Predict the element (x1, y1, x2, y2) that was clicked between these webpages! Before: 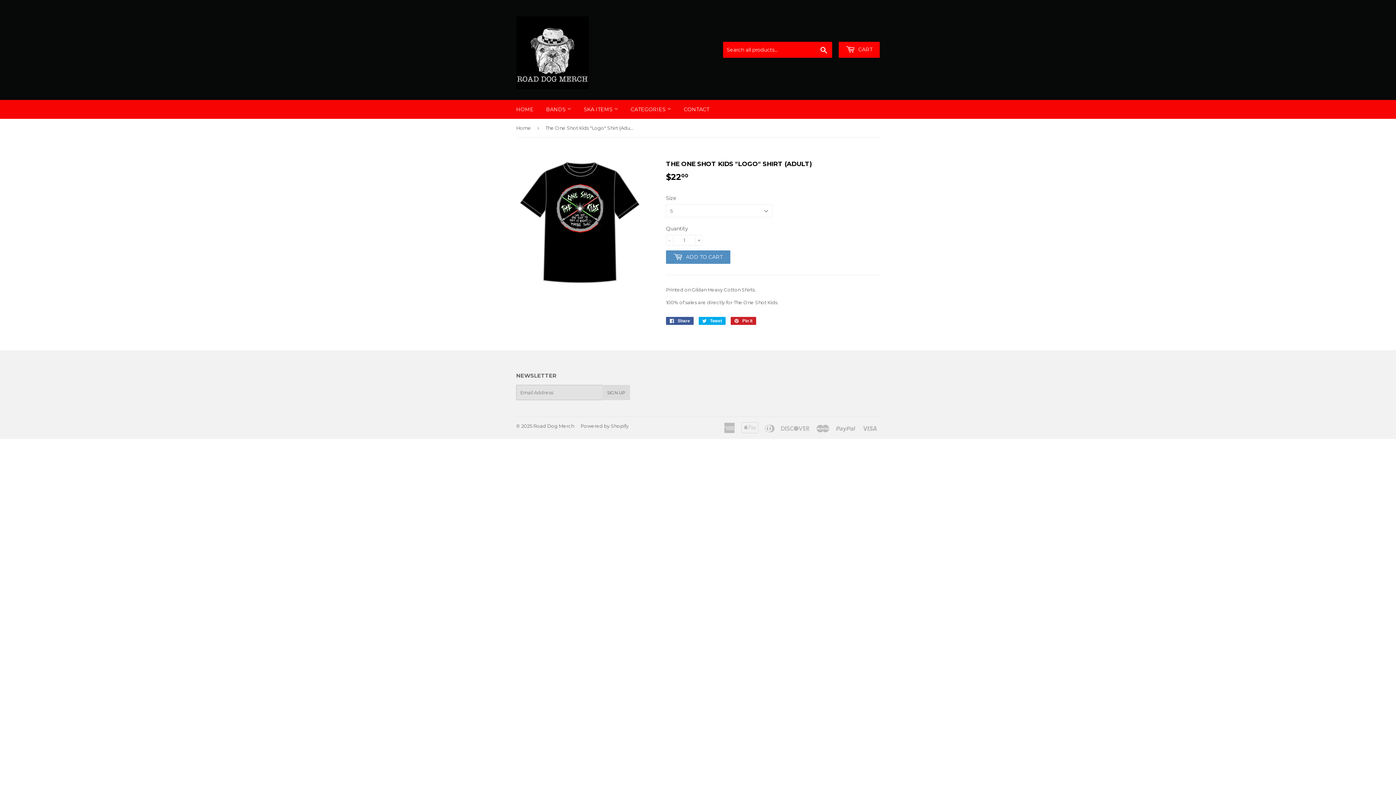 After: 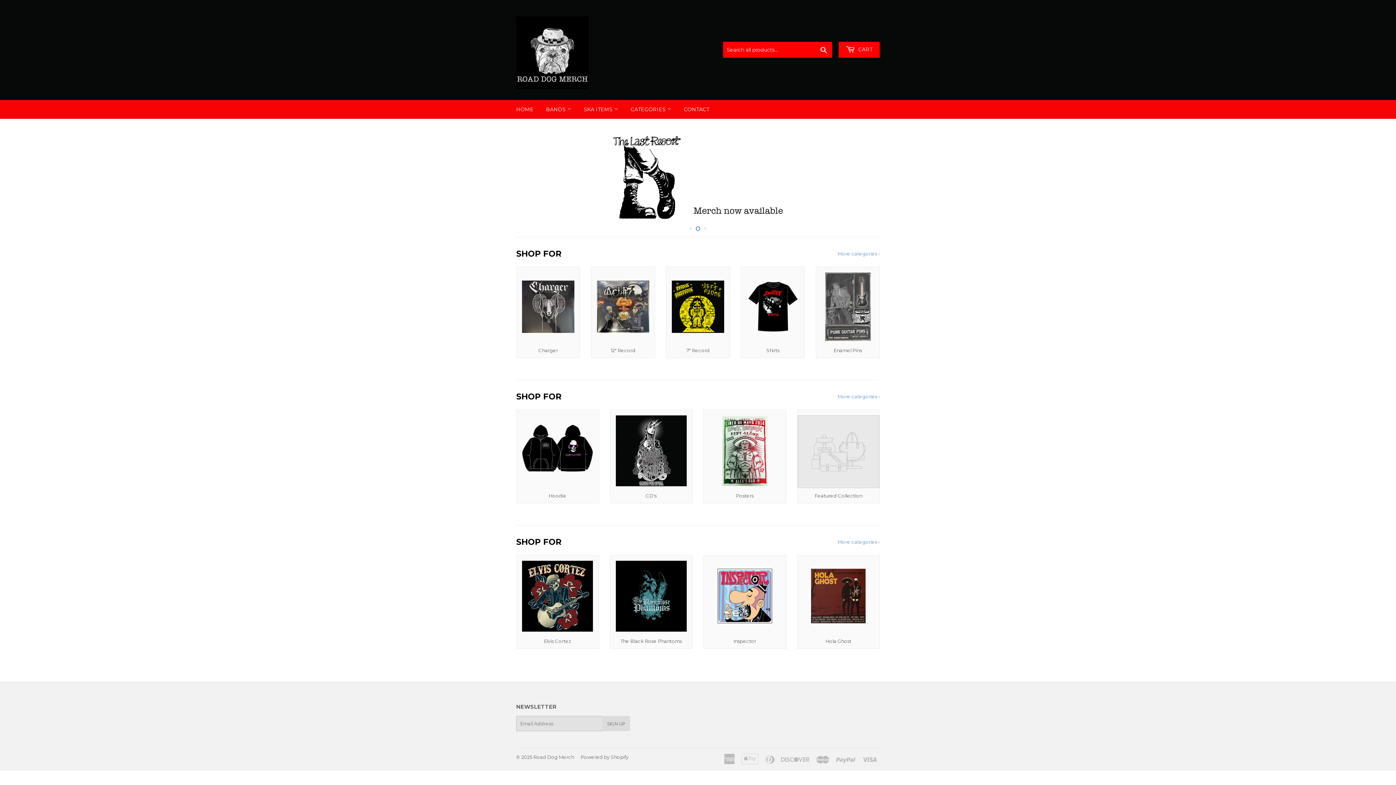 Action: label: Road Dog Merch bbox: (533, 423, 574, 428)